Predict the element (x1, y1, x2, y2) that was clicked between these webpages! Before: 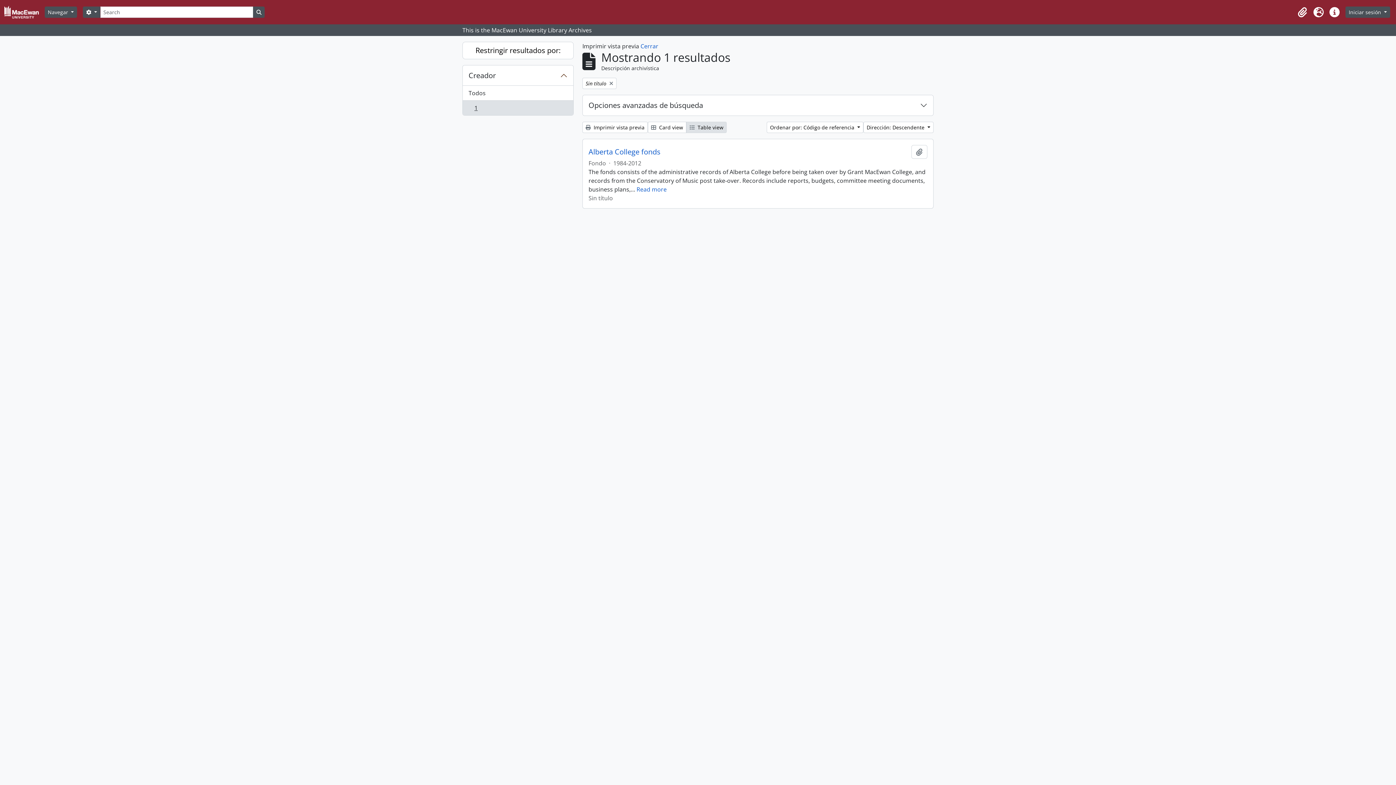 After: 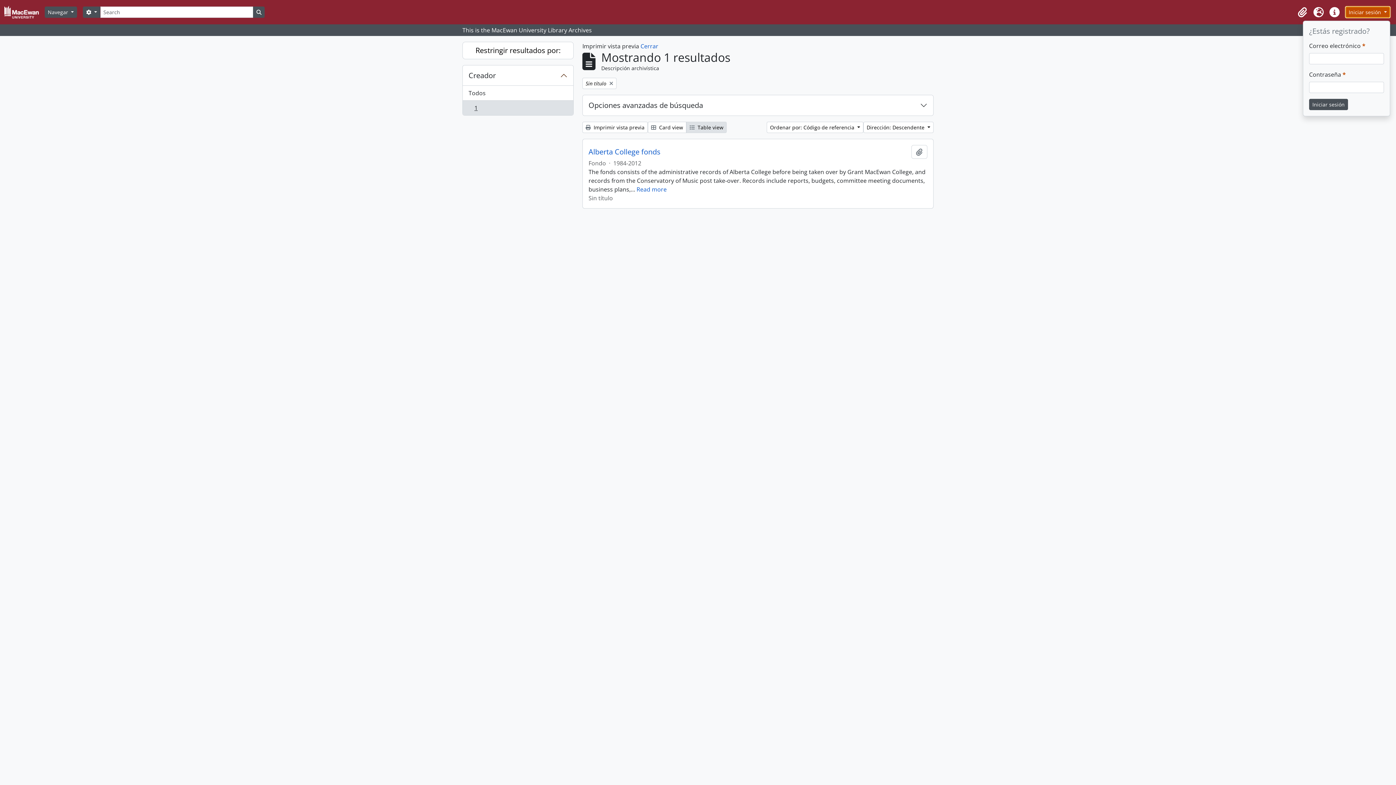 Action: label: Iniciar sesión  bbox: (1345, 6, 1390, 17)